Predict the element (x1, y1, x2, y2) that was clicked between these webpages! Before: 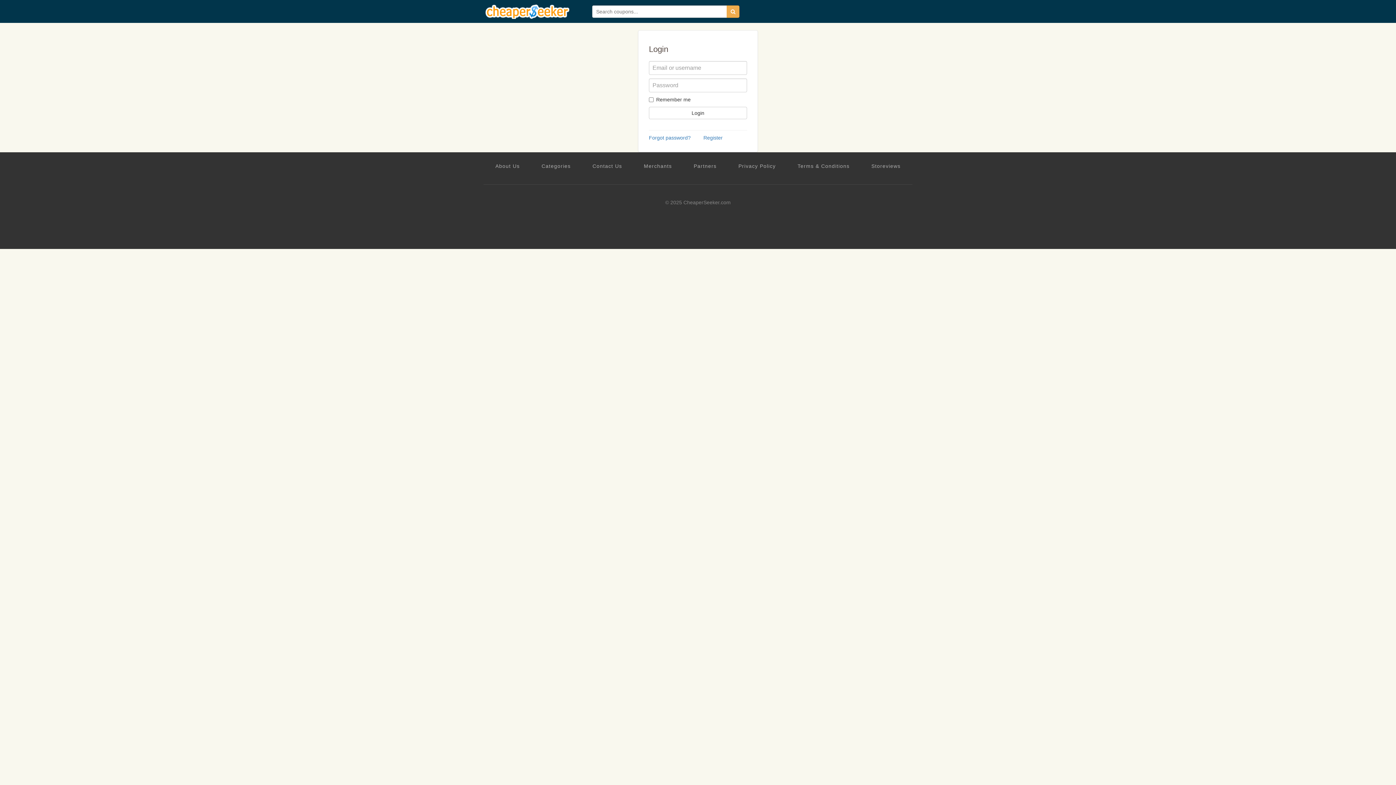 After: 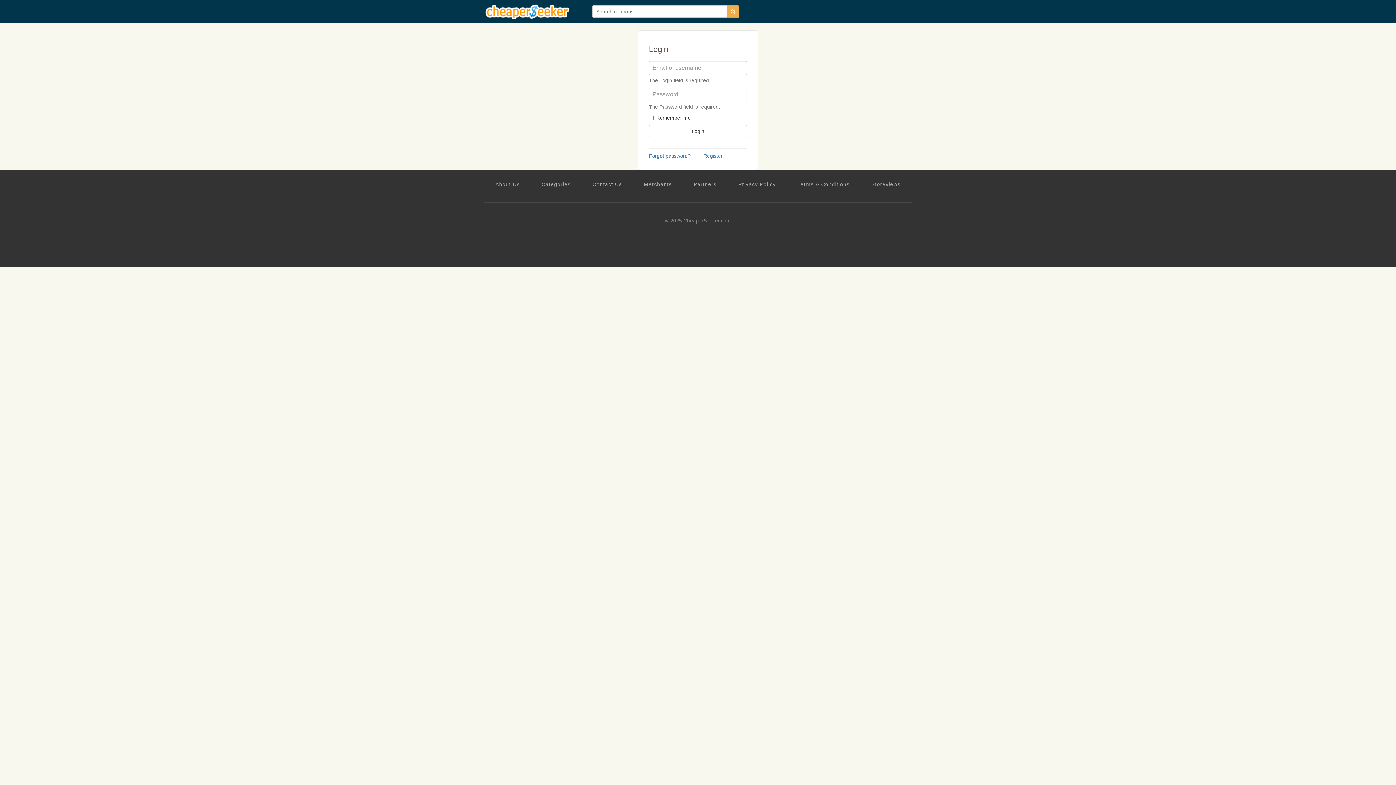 Action: label: Login bbox: (649, 106, 747, 119)